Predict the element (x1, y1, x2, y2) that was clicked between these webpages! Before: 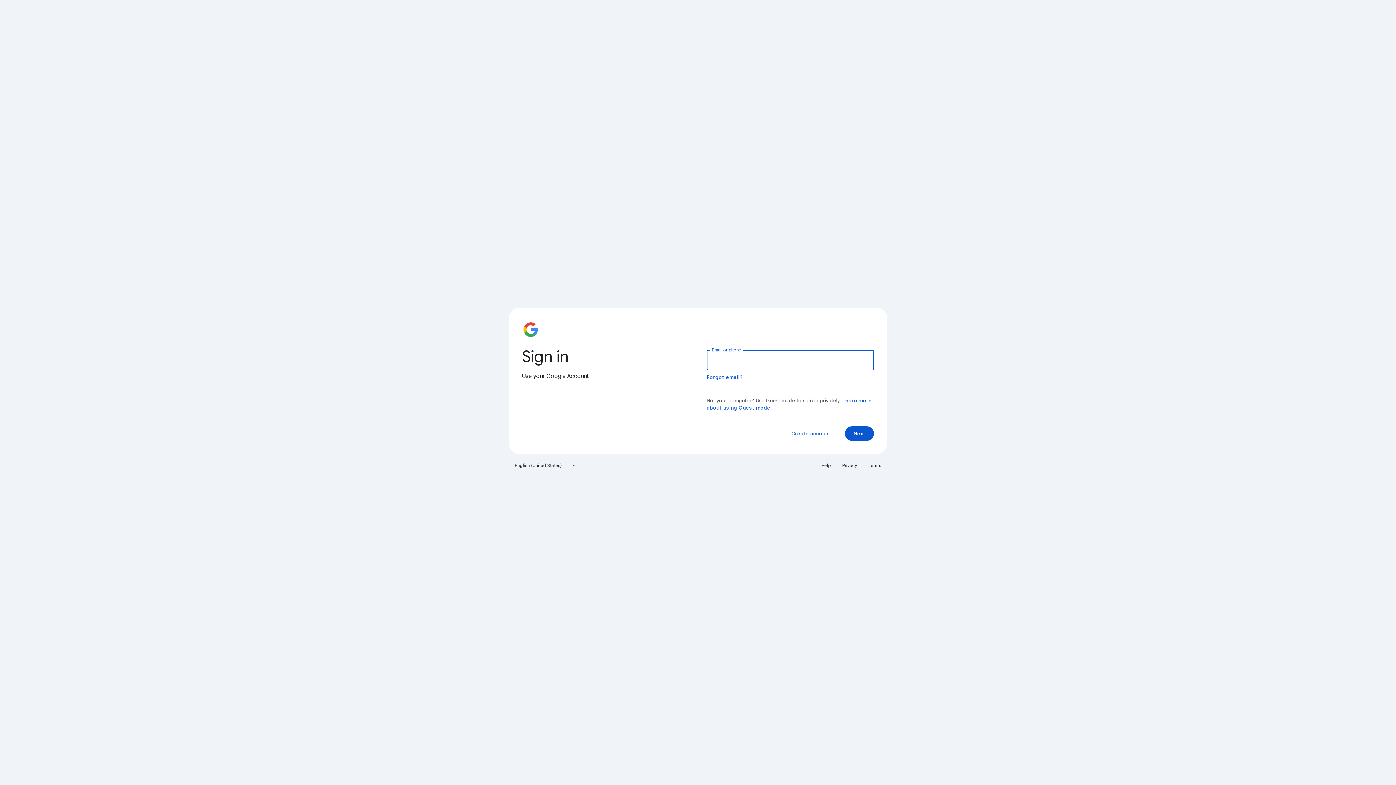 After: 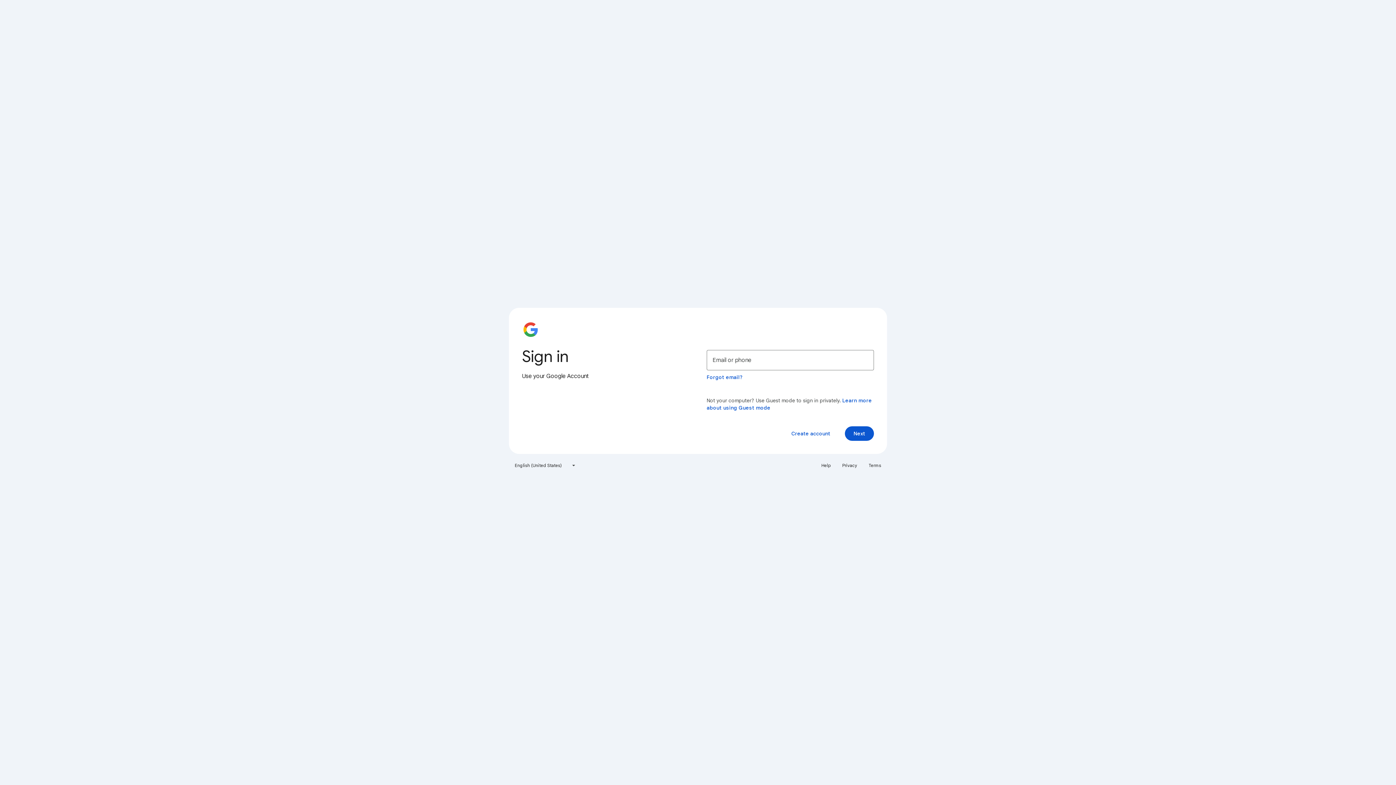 Action: bbox: (864, 460, 885, 471) label: Terms